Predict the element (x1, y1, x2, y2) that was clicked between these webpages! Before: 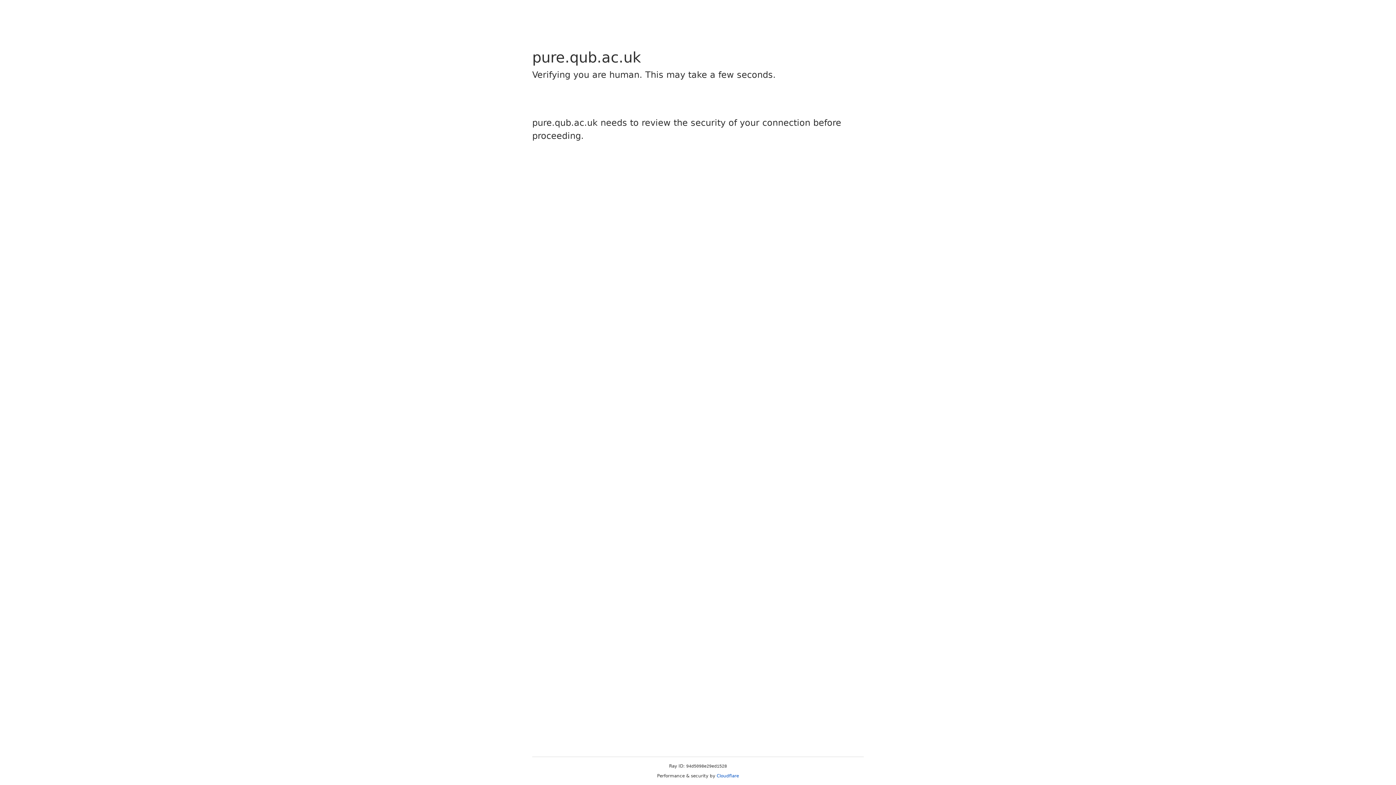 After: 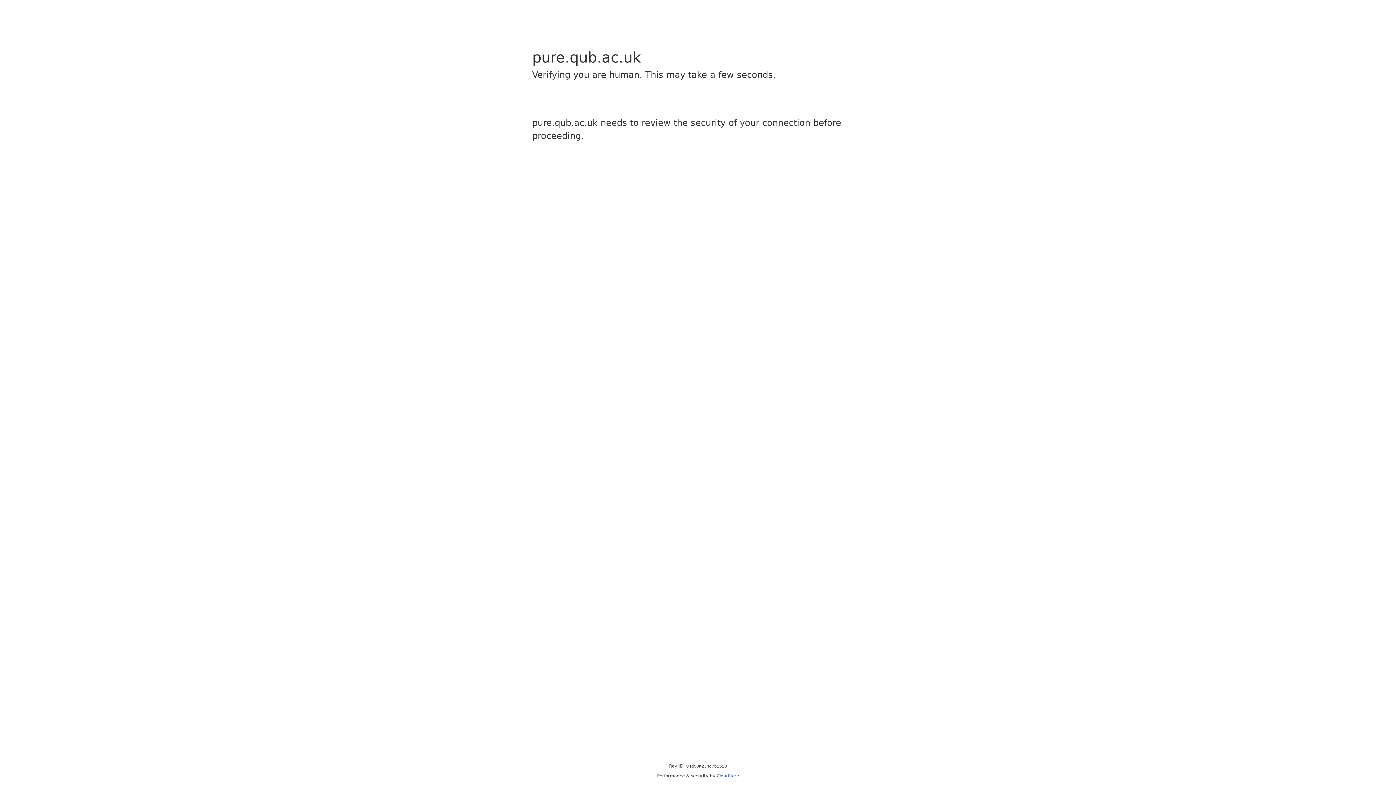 Action: bbox: (716, 773, 739, 778) label: Cloudflare